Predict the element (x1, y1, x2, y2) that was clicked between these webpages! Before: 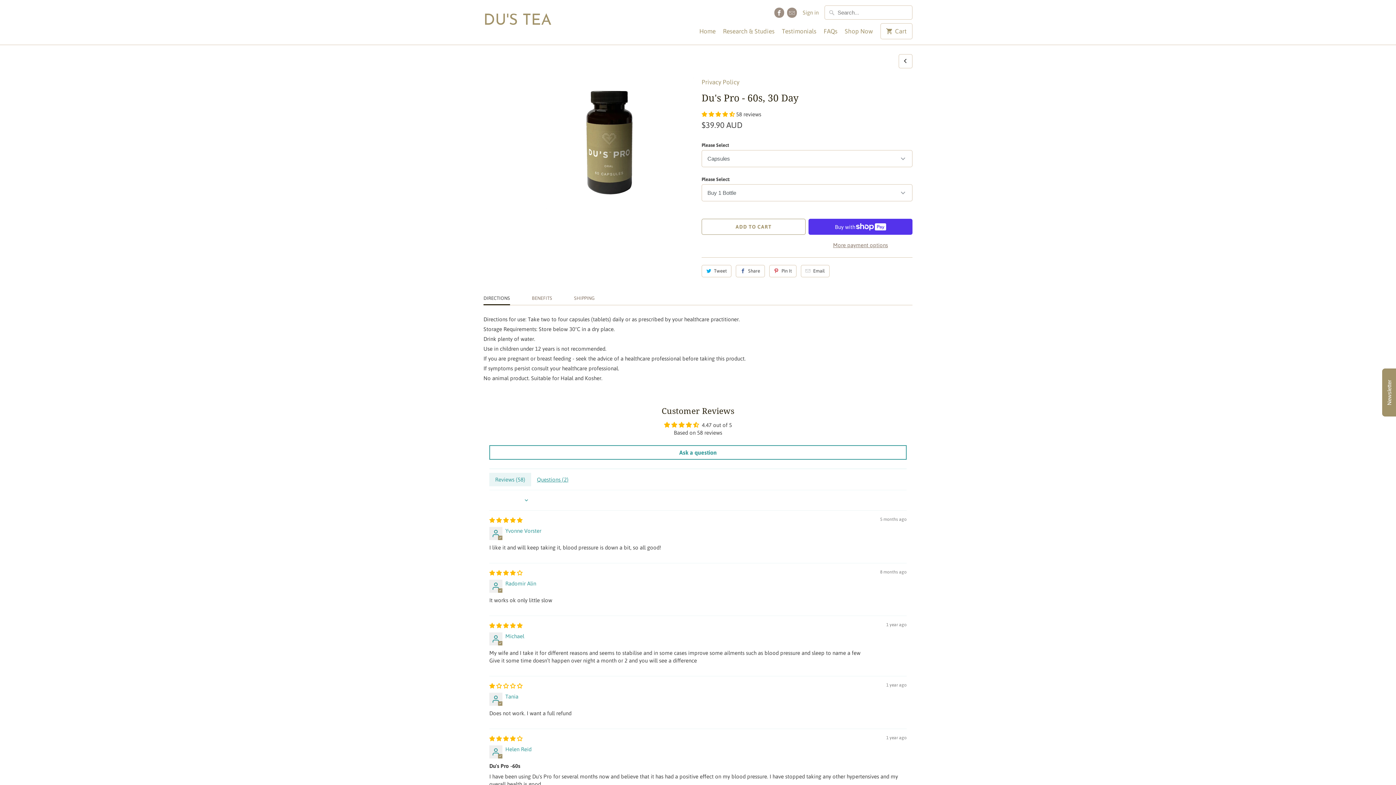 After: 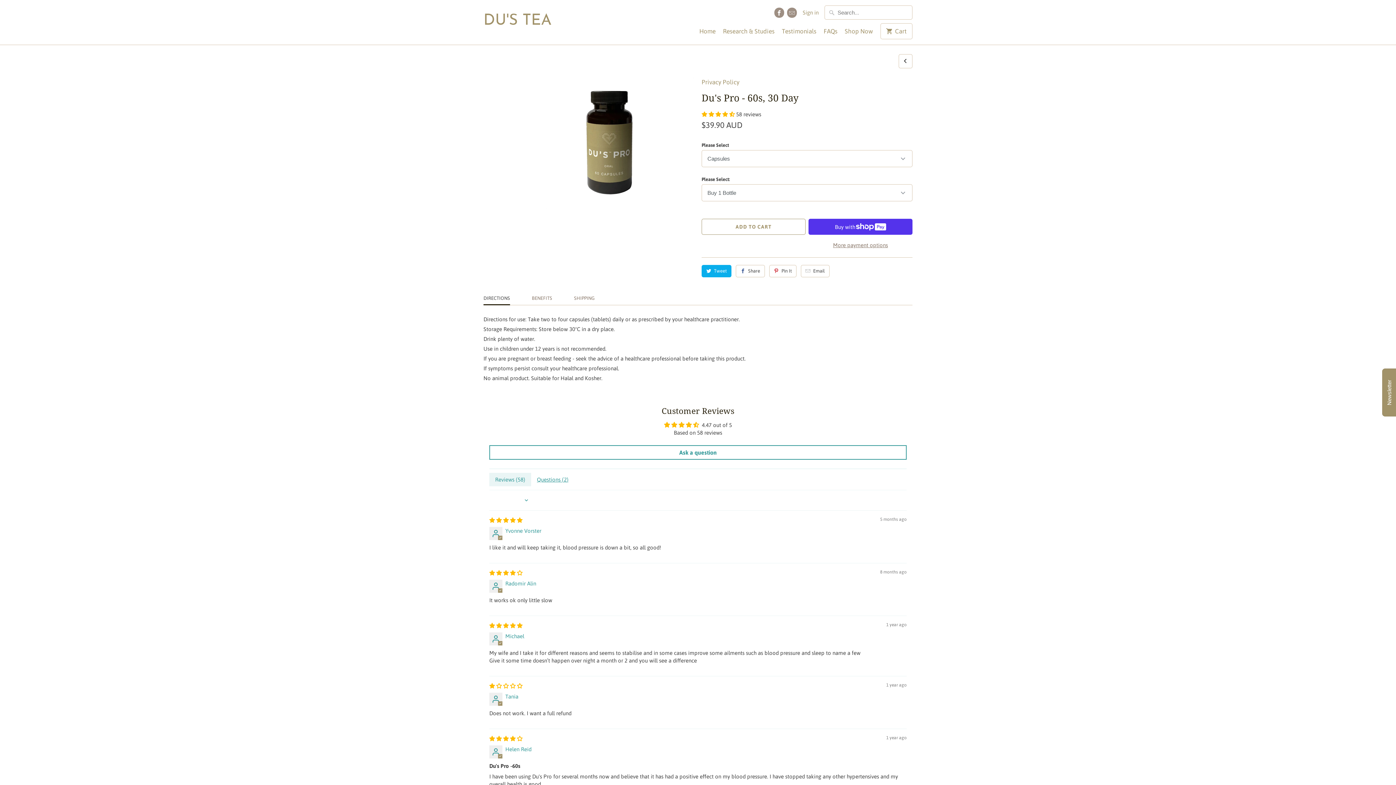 Action: bbox: (701, 265, 731, 277) label: Tweet